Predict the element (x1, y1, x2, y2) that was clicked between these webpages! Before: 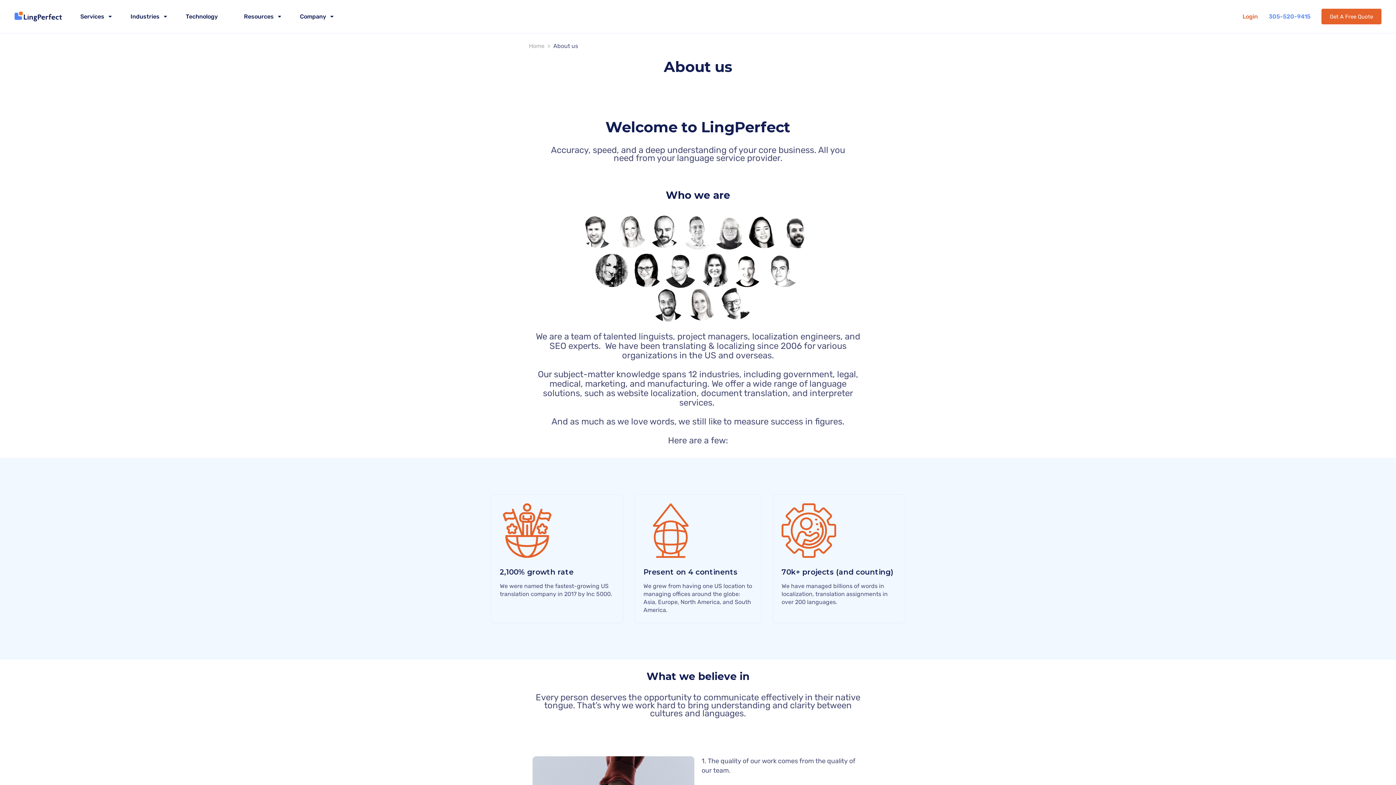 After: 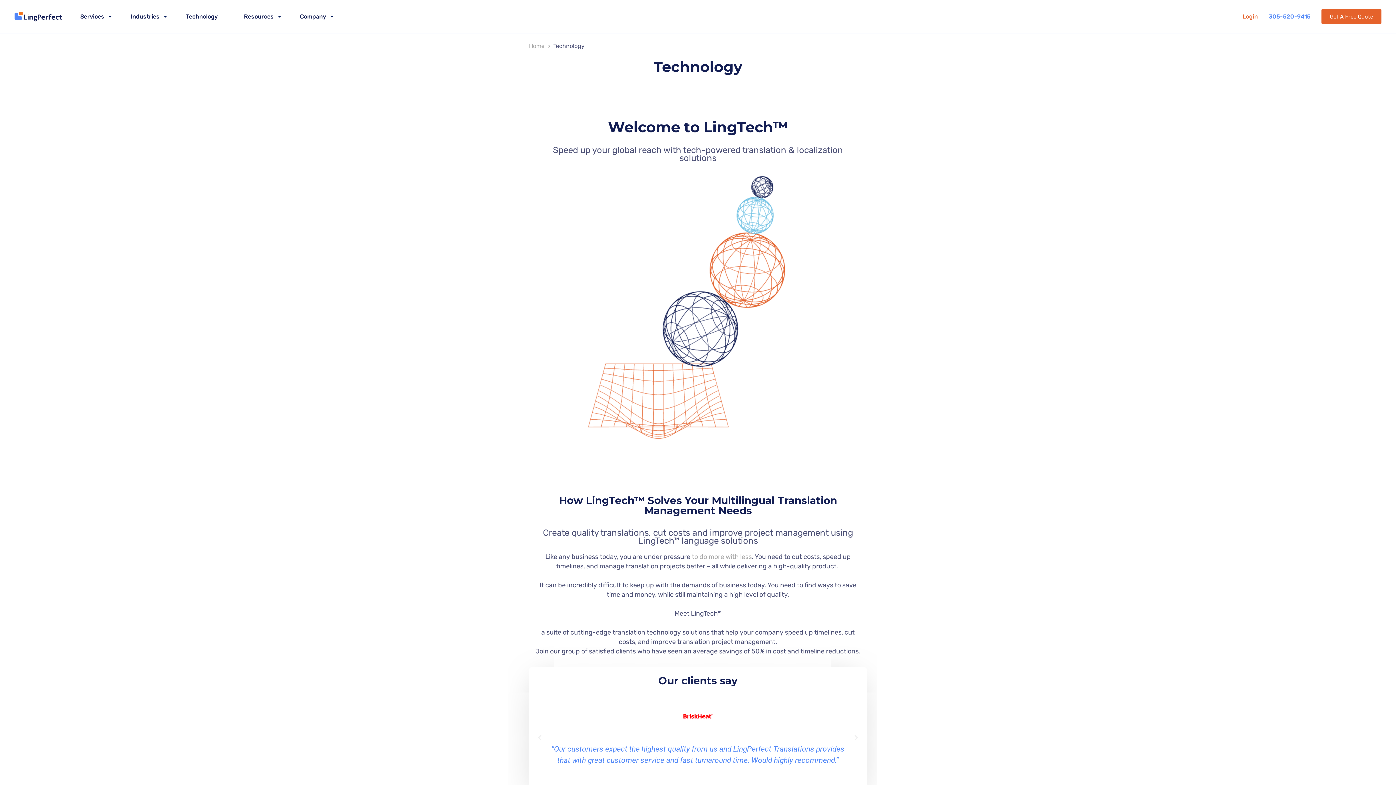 Action: label: Technology bbox: (185, 13, 217, 20)